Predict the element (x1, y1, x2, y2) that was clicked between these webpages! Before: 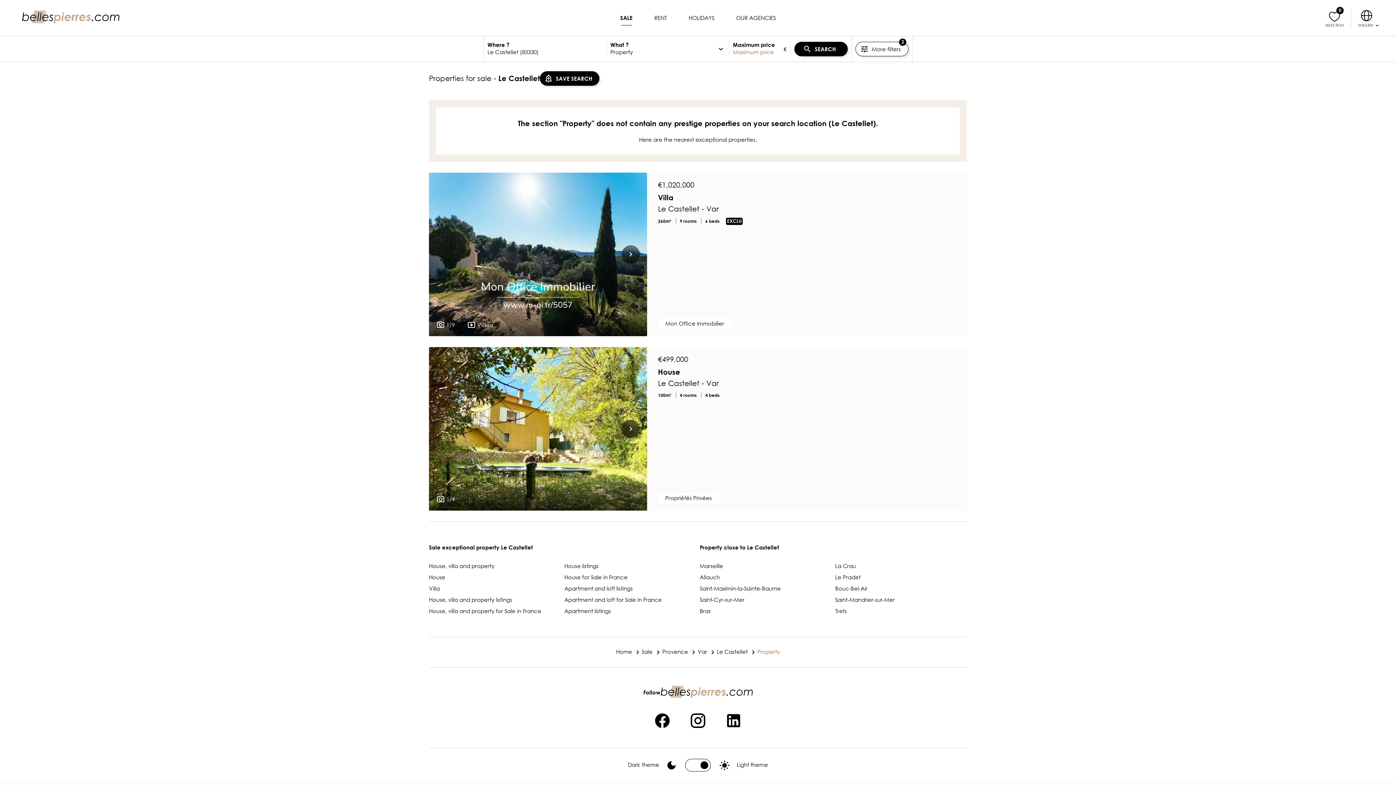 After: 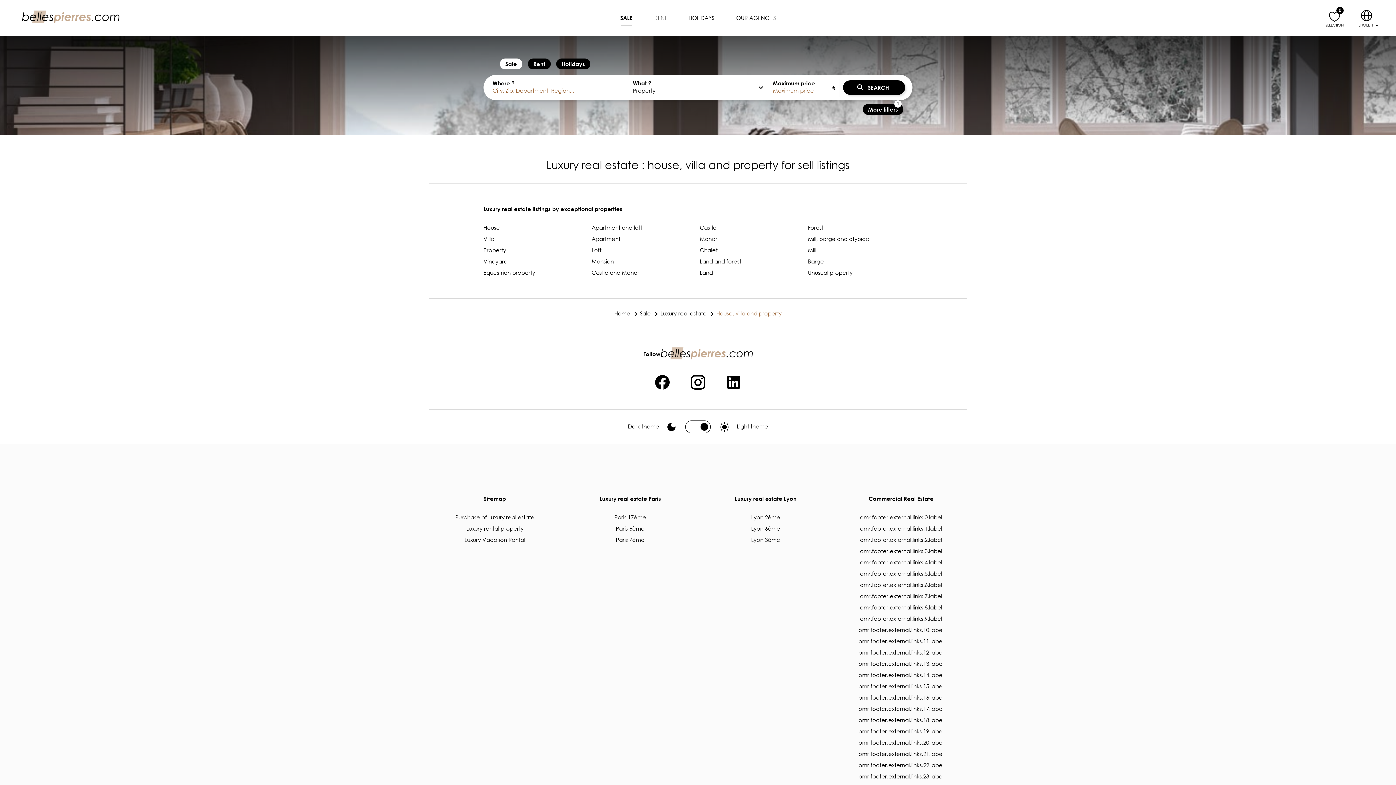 Action: label: House, villa and property for Sale in France bbox: (429, 607, 541, 615)